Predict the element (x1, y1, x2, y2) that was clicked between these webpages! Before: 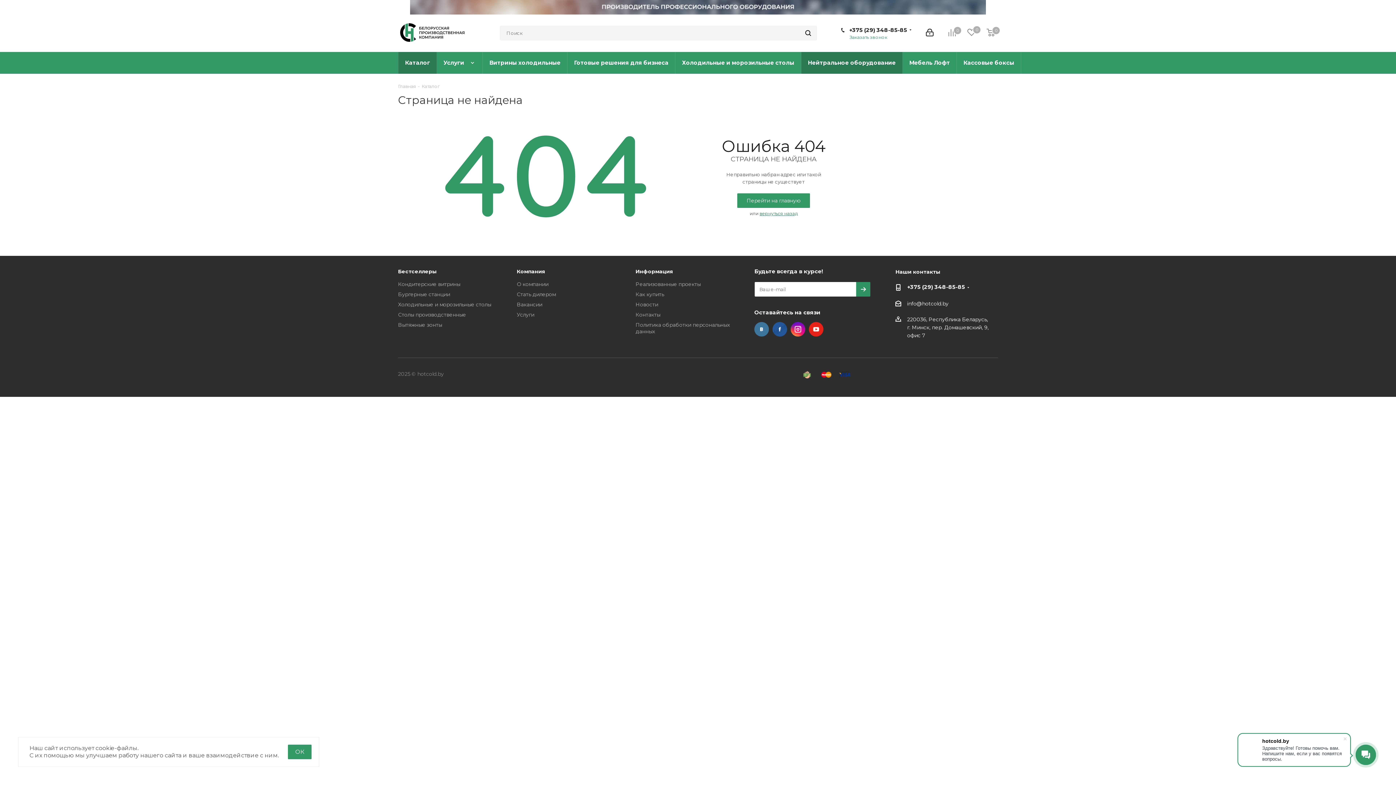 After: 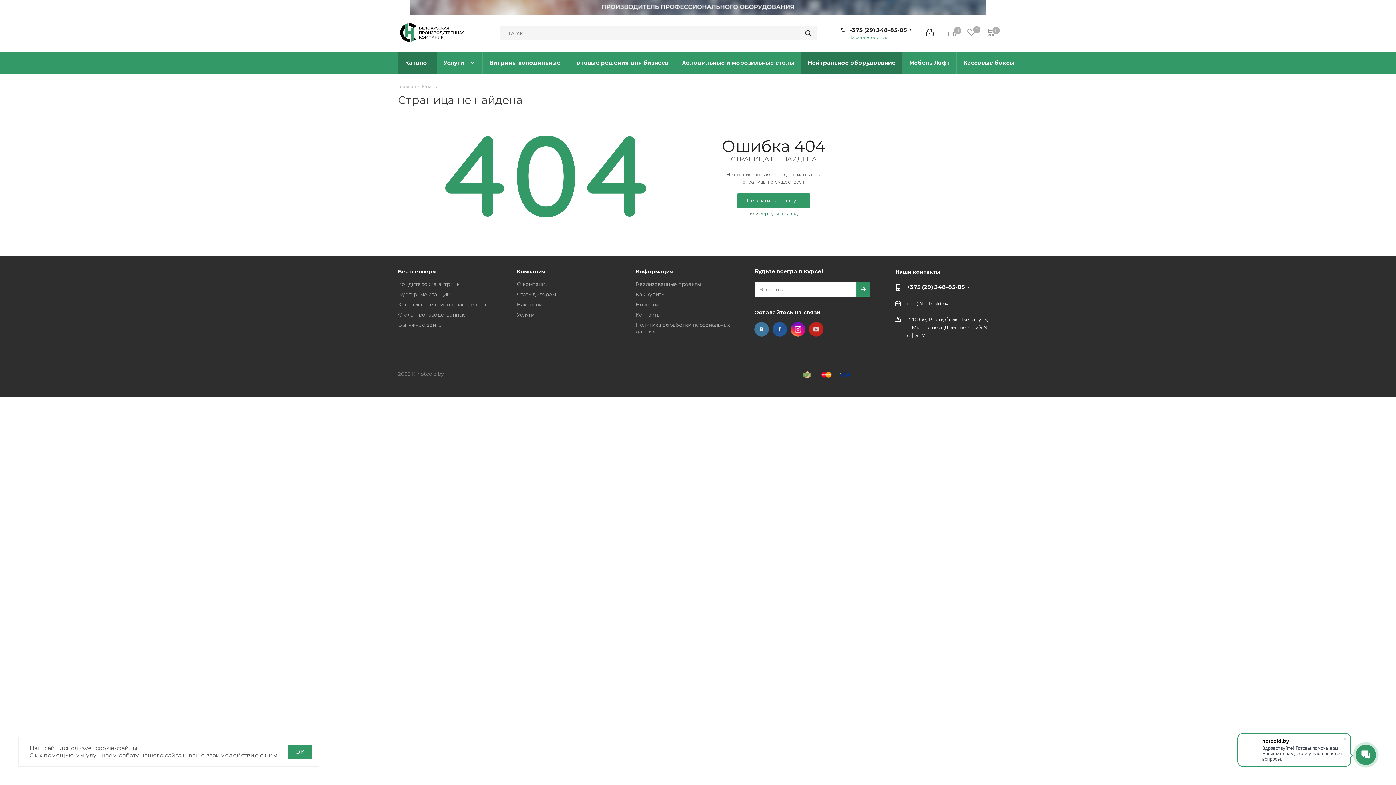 Action: bbox: (809, 322, 823, 336) label: YouTube